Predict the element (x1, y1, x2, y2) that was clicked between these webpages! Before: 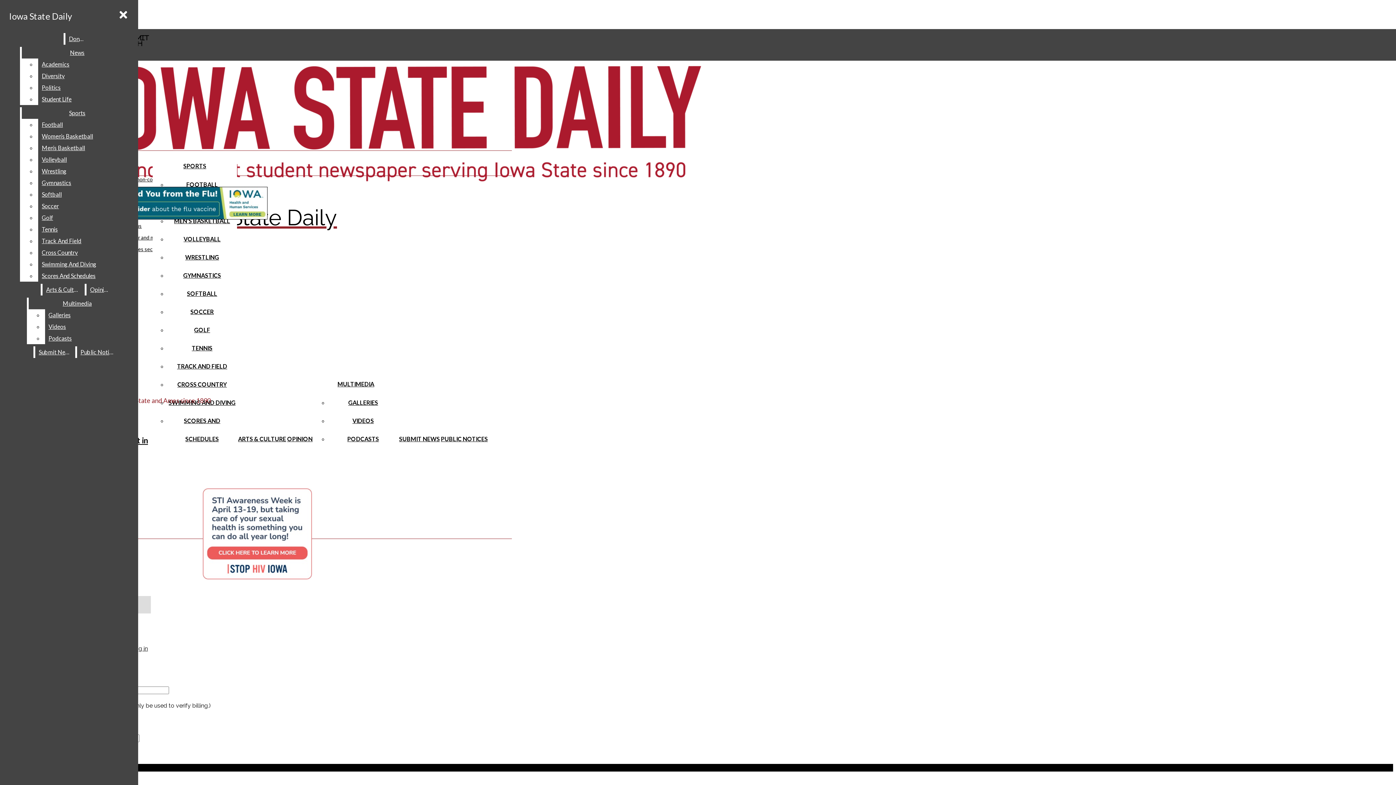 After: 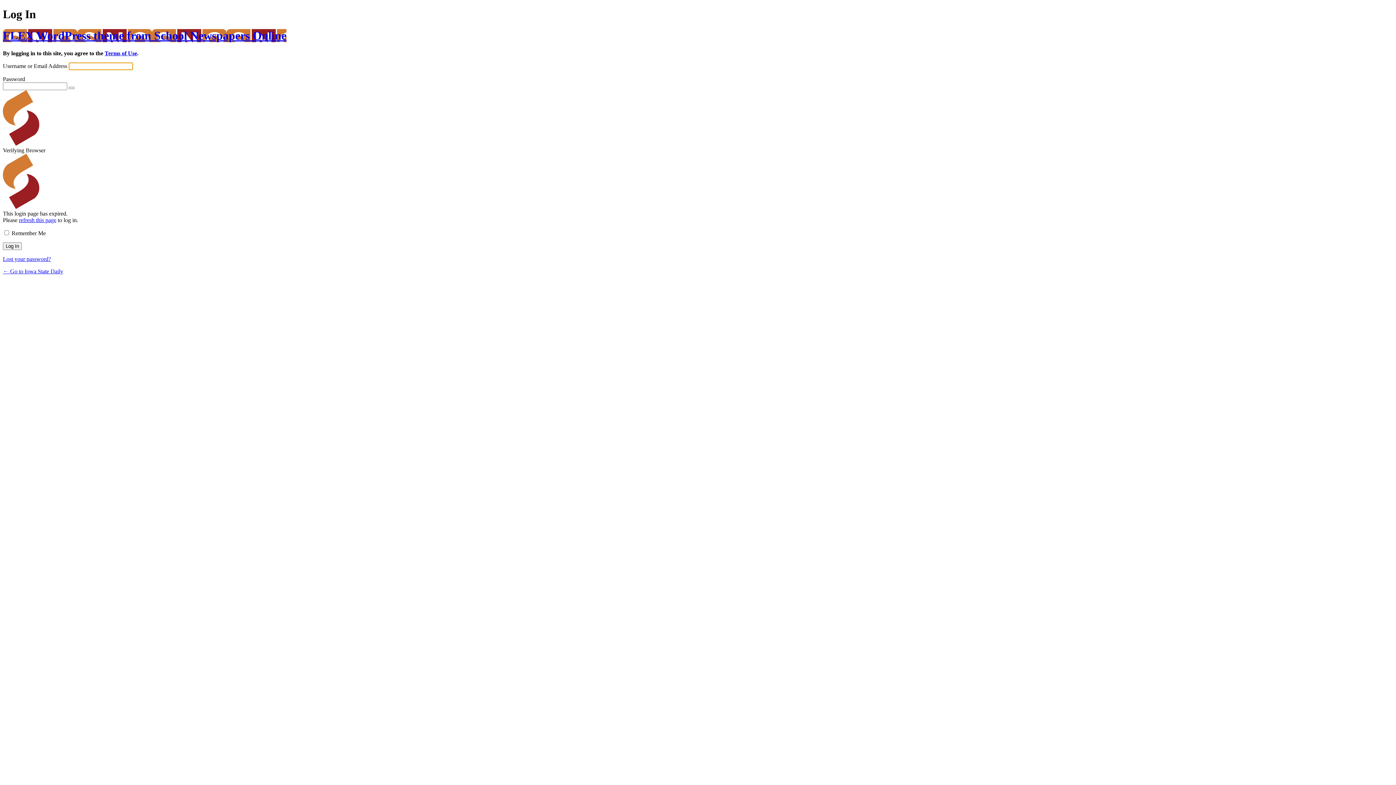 Action: bbox: (131, 645, 148, 652) label: Log in